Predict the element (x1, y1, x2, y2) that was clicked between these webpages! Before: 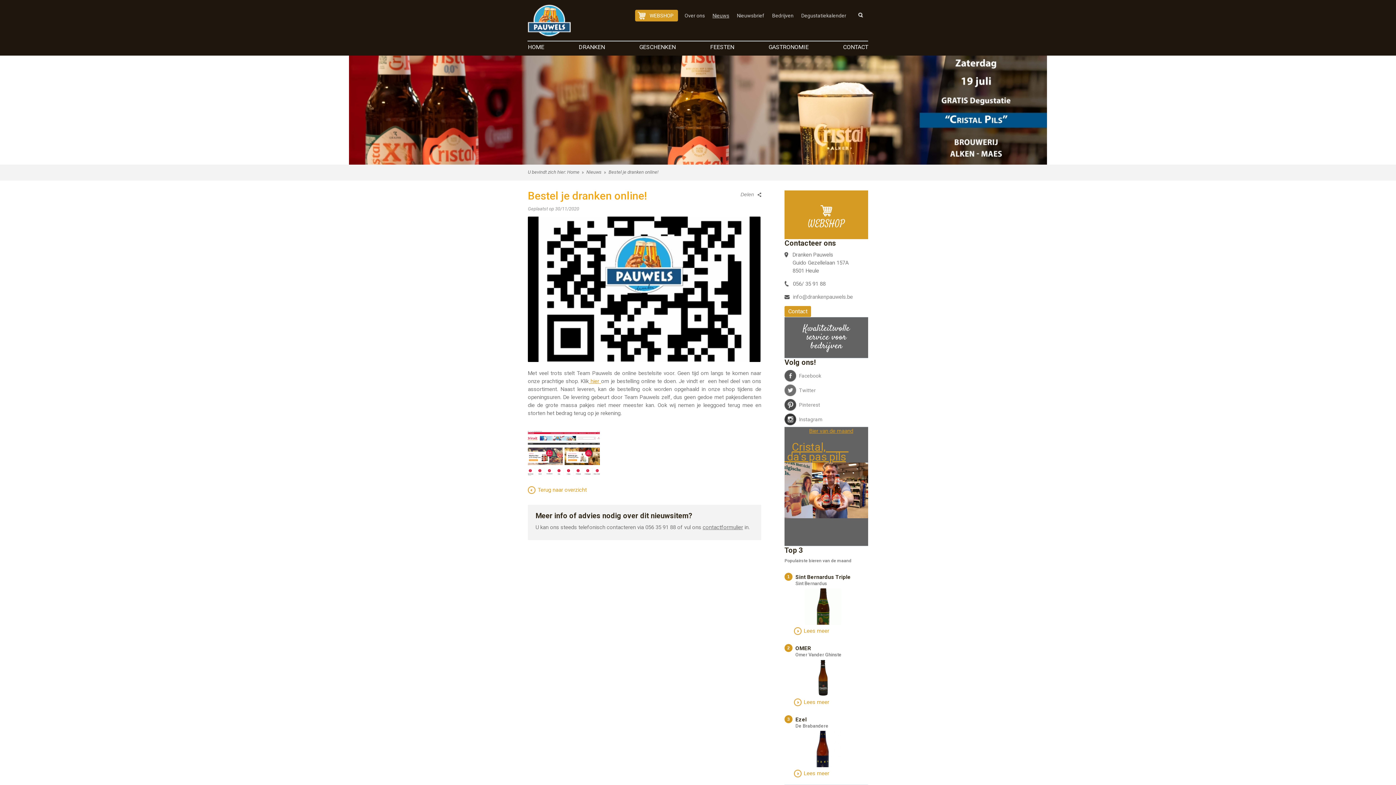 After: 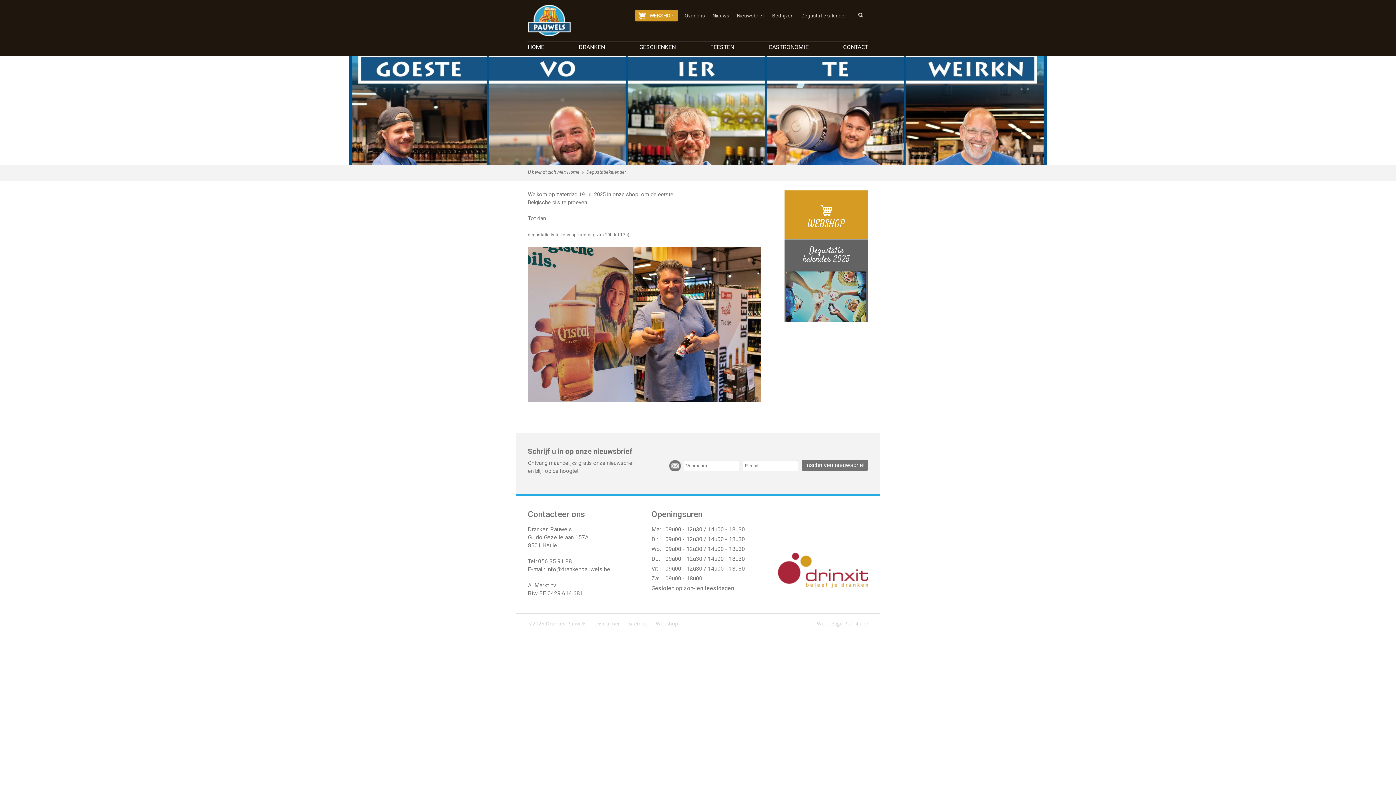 Action: label: Bier van de maand bbox: (809, 428, 853, 434)